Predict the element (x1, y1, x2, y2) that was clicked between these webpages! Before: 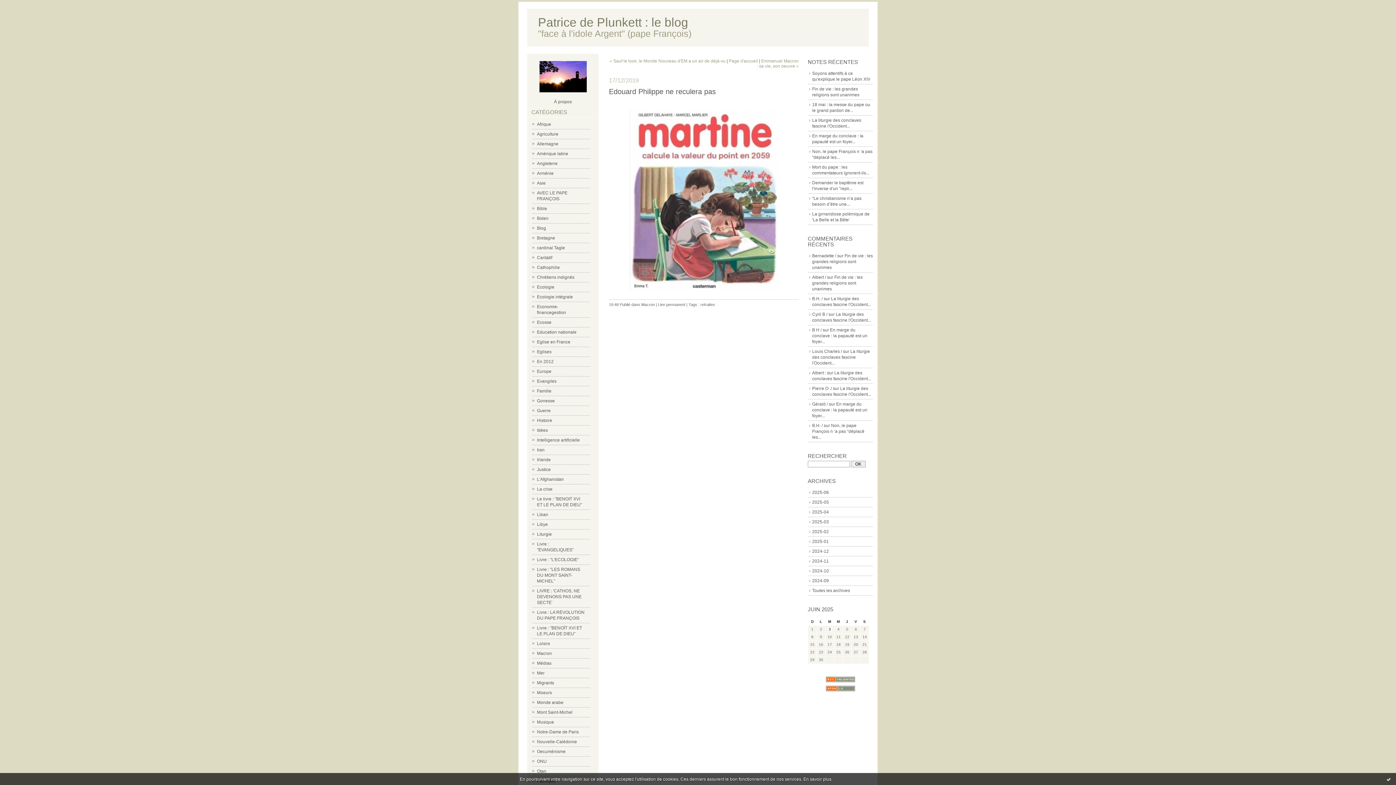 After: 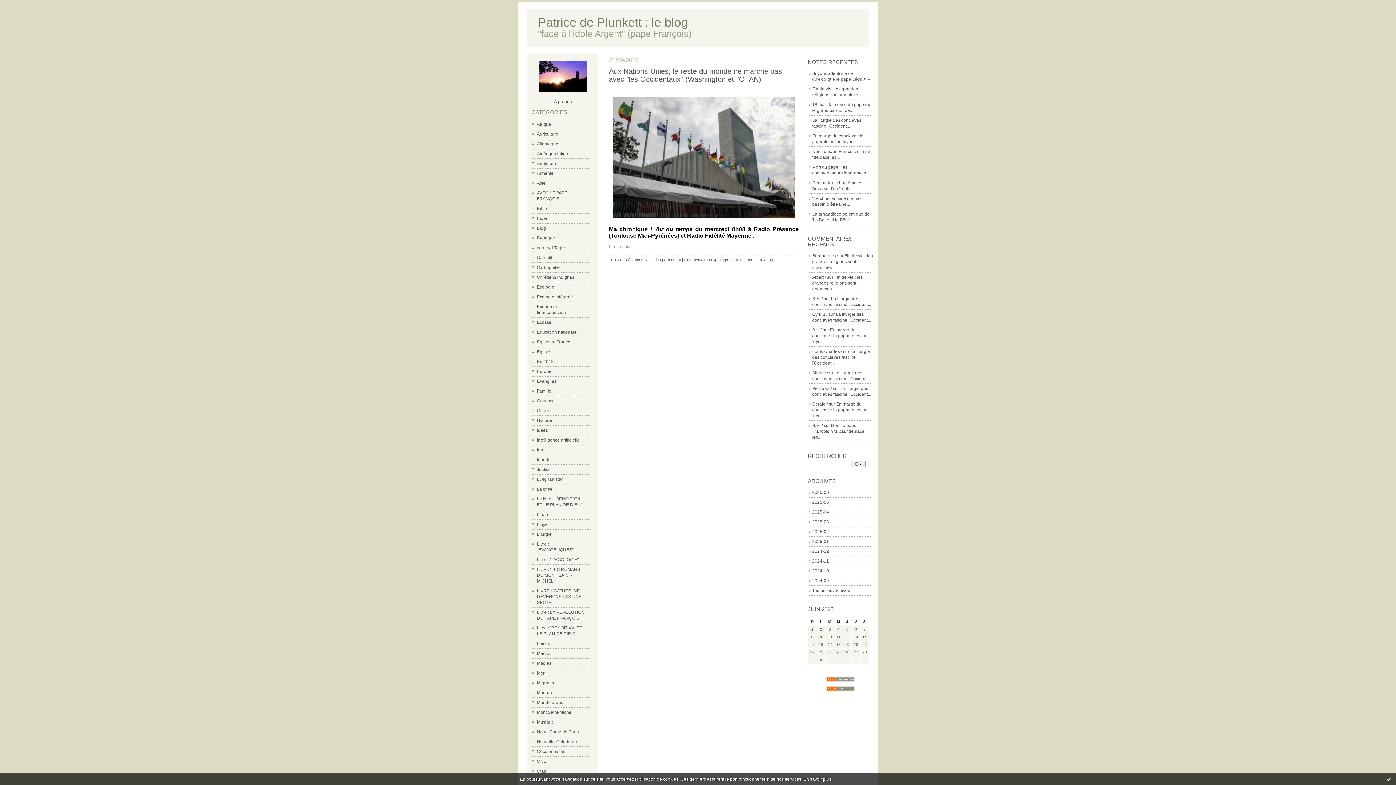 Action: bbox: (537, 759, 546, 764) label: ONU